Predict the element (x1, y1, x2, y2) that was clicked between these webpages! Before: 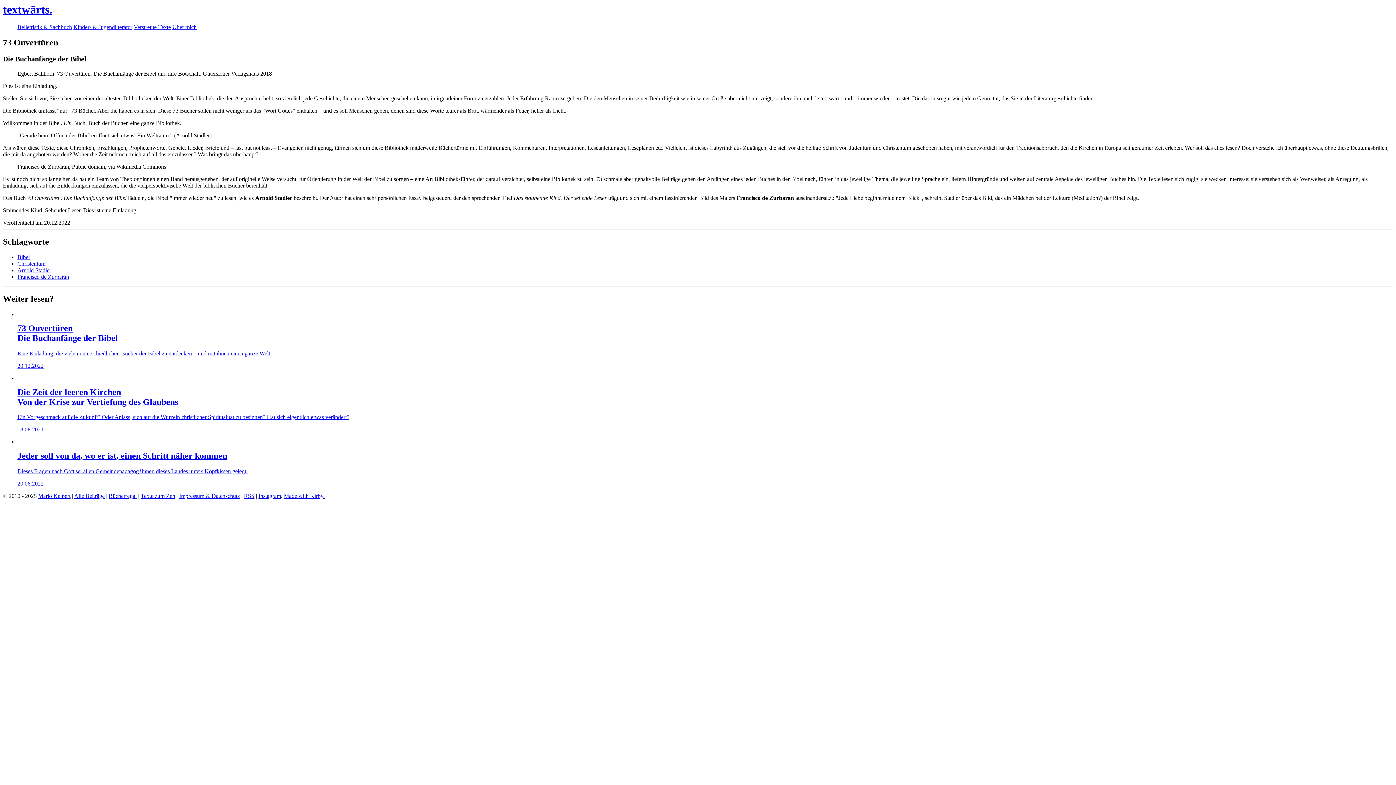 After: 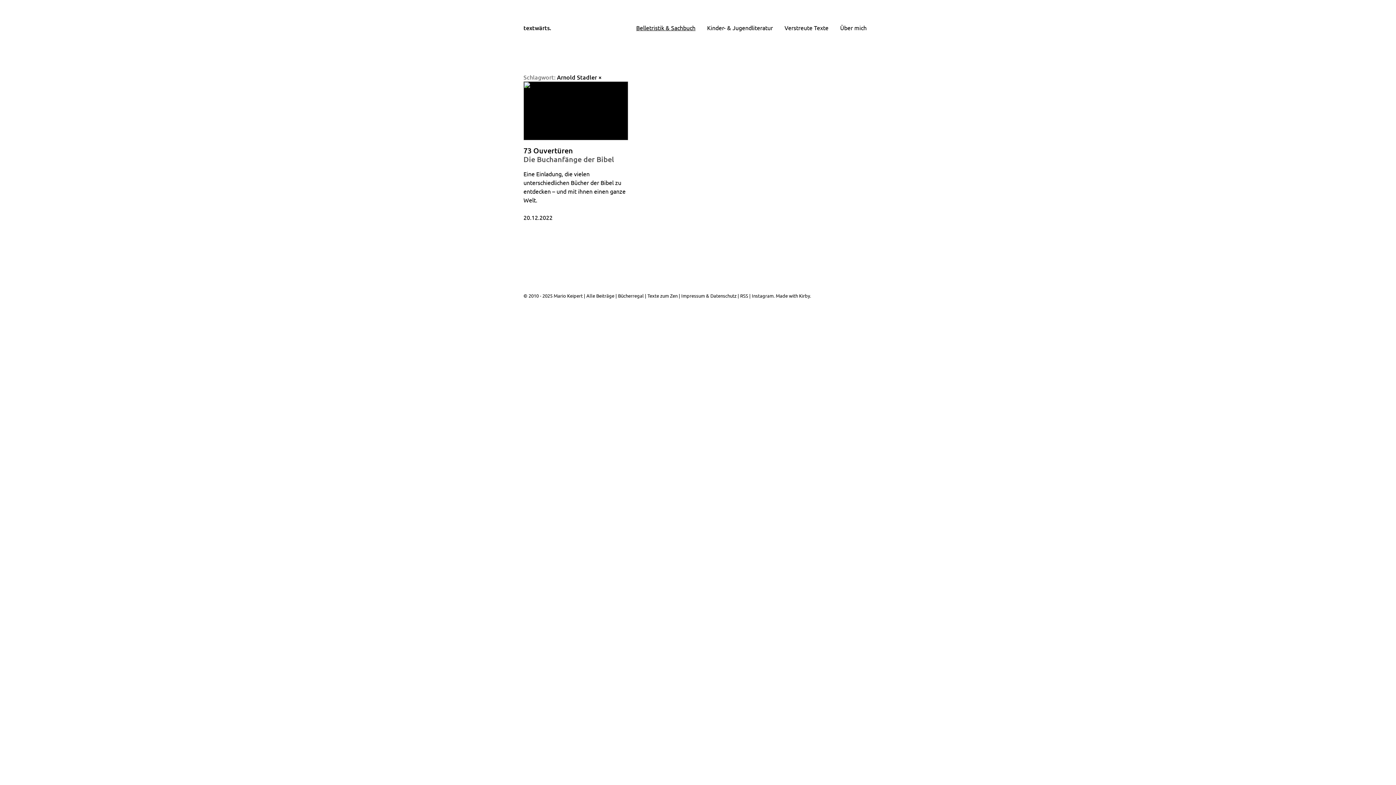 Action: bbox: (17, 267, 51, 273) label: Arnold Stadler